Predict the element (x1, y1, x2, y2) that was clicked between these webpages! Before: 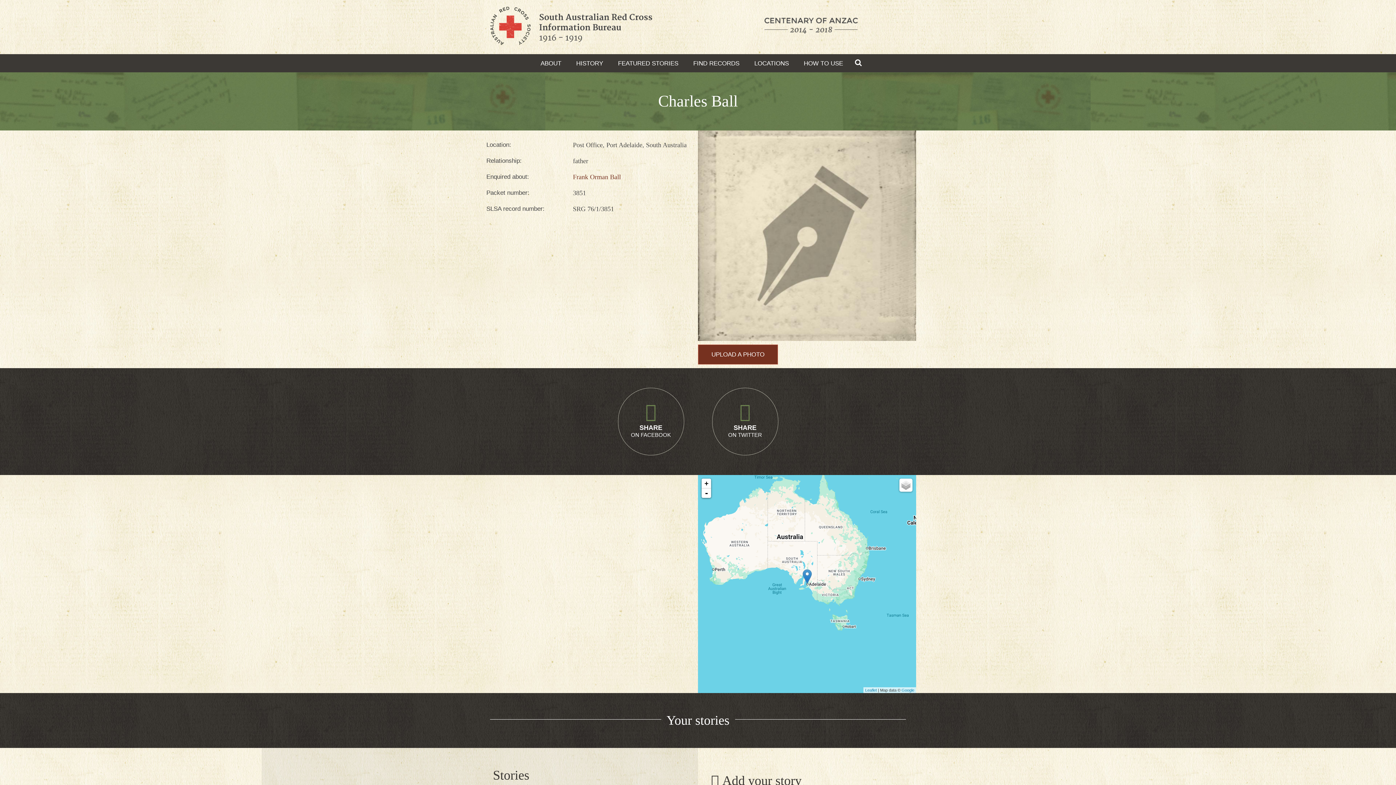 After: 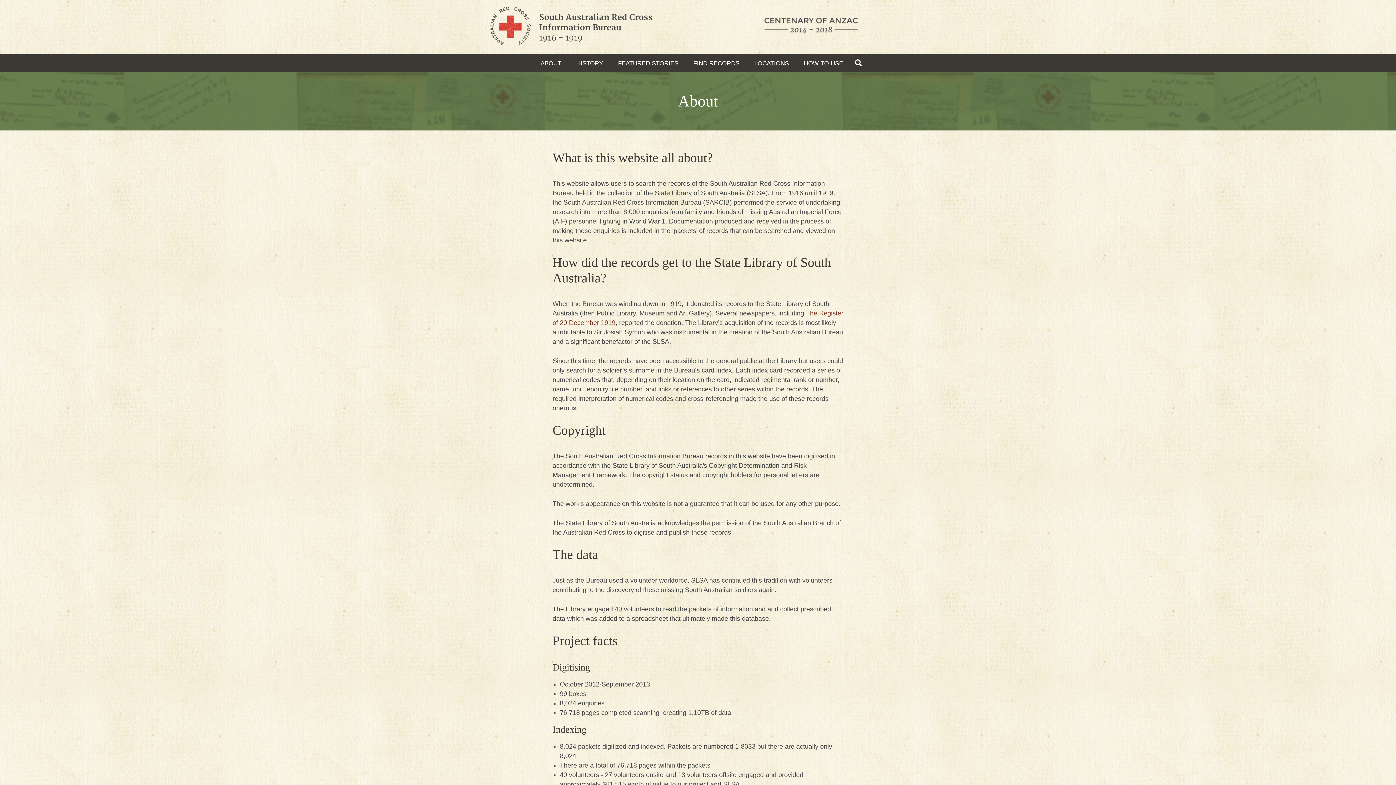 Action: bbox: (534, 54, 568, 72) label: ABOUT